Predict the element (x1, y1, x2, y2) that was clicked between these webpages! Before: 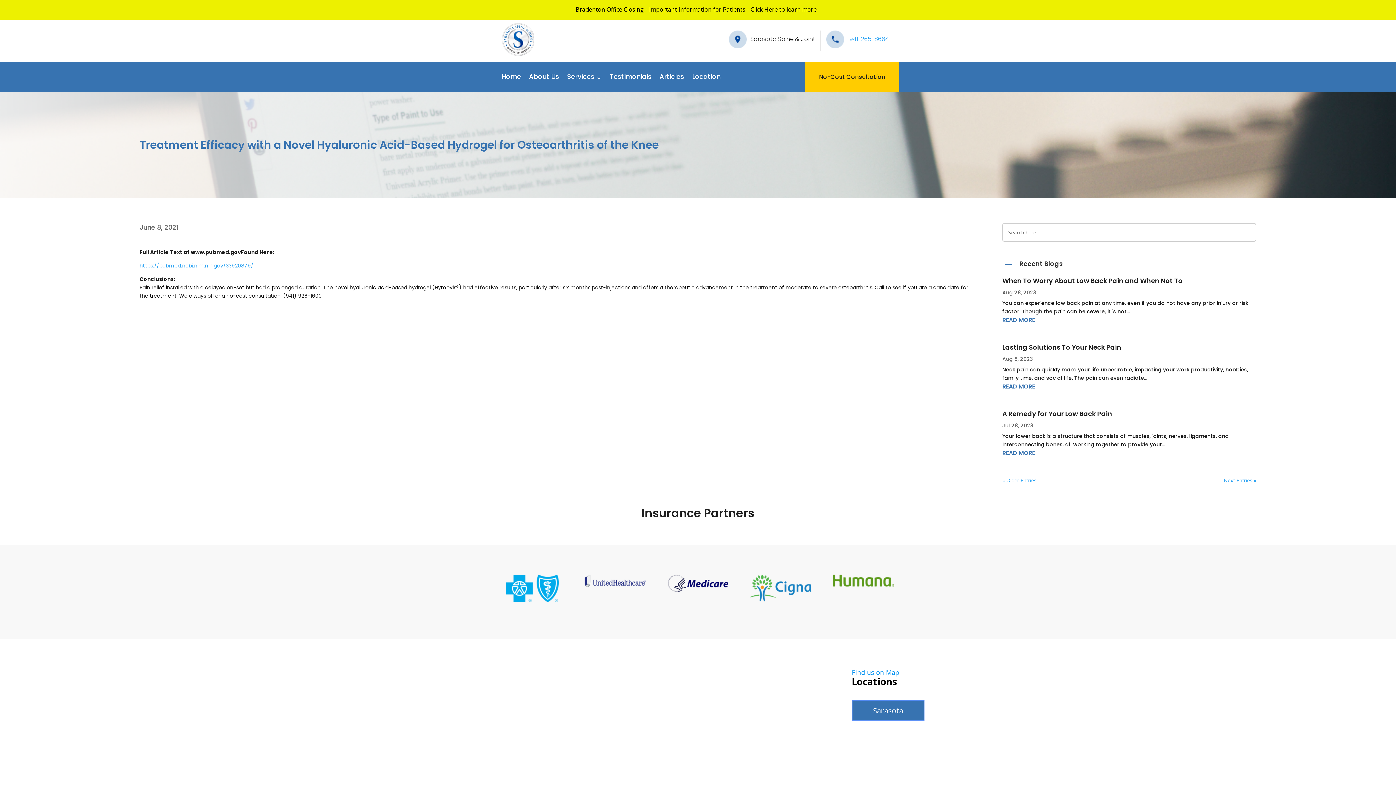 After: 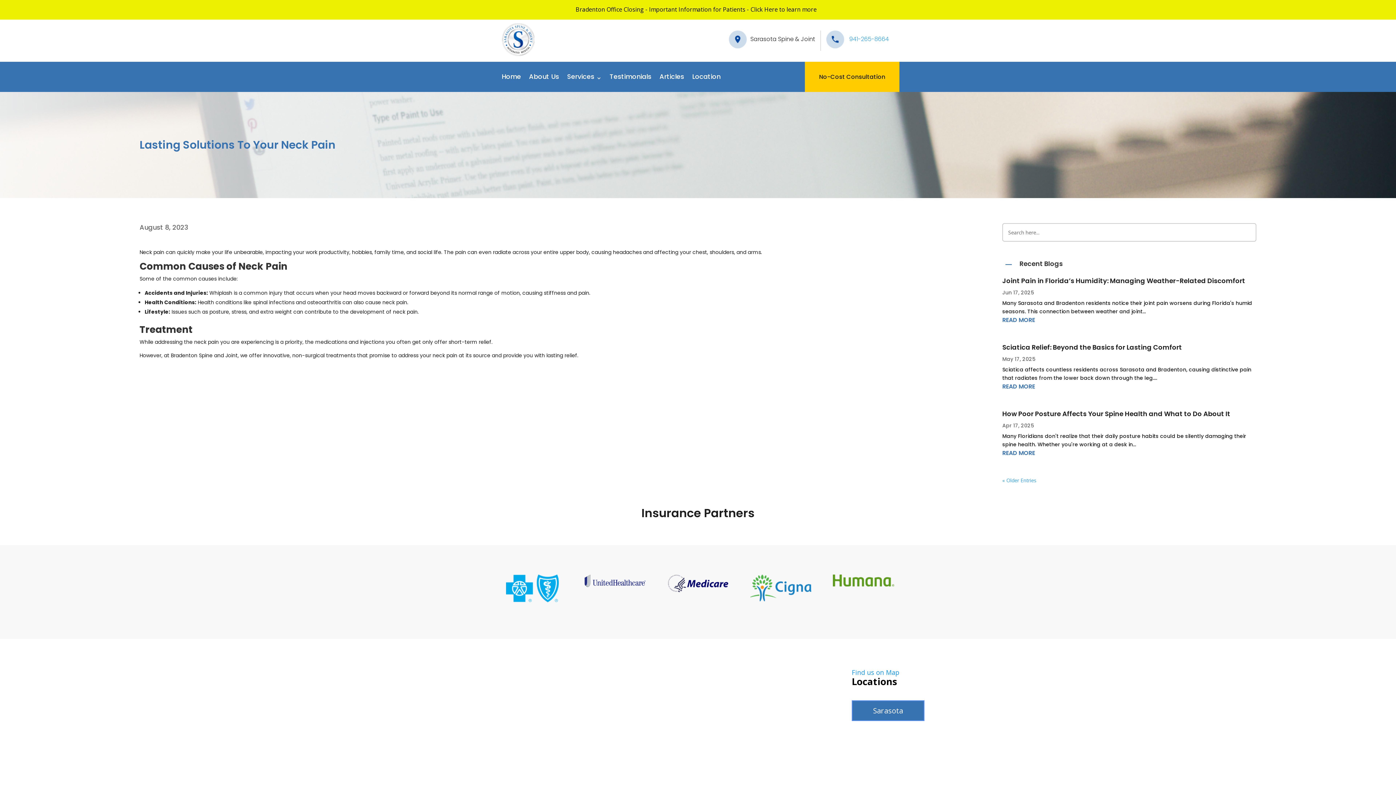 Action: label: READ MORE bbox: (1002, 382, 1256, 390)